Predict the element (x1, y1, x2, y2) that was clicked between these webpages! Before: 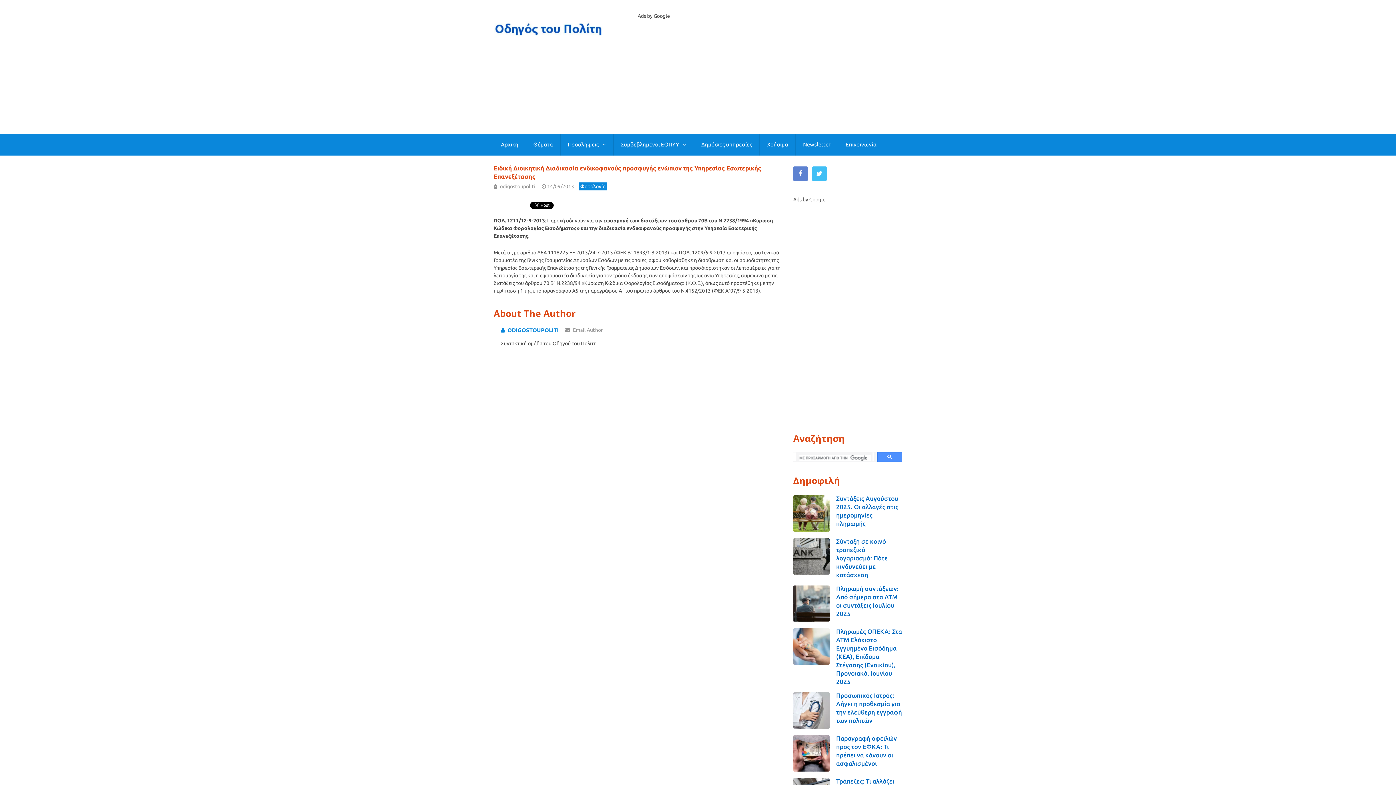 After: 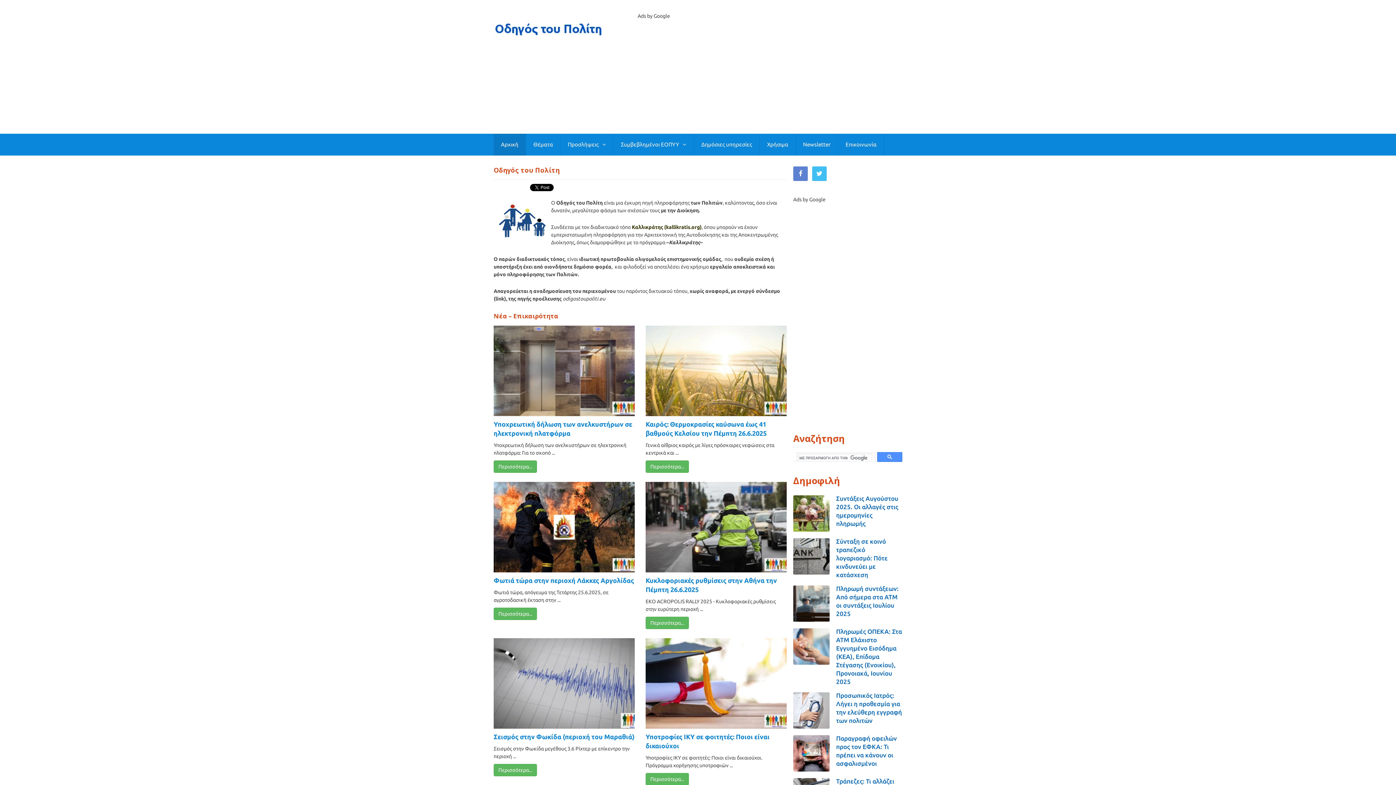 Action: bbox: (493, 133, 525, 155) label: Αρχική